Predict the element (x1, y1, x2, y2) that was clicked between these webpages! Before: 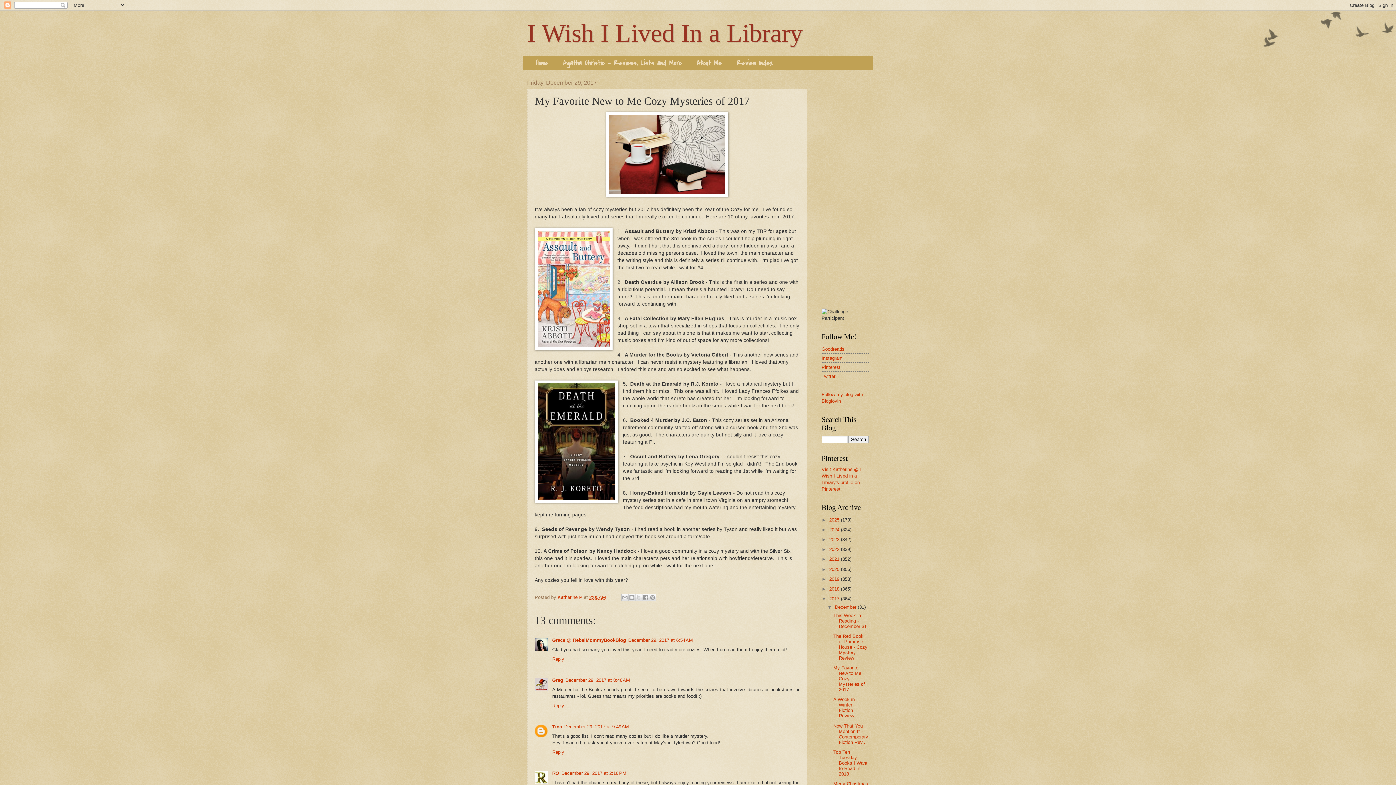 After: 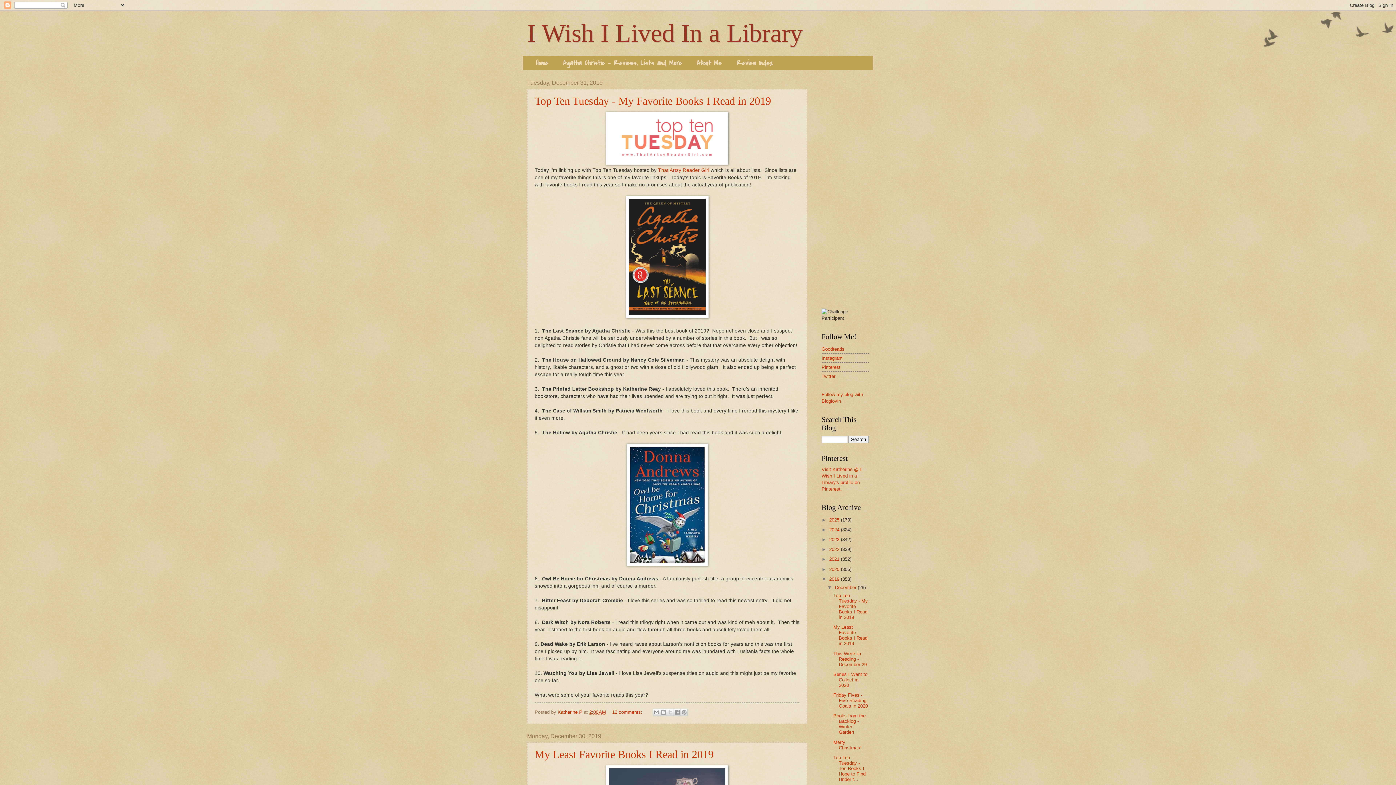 Action: label: 2019  bbox: (829, 576, 841, 582)